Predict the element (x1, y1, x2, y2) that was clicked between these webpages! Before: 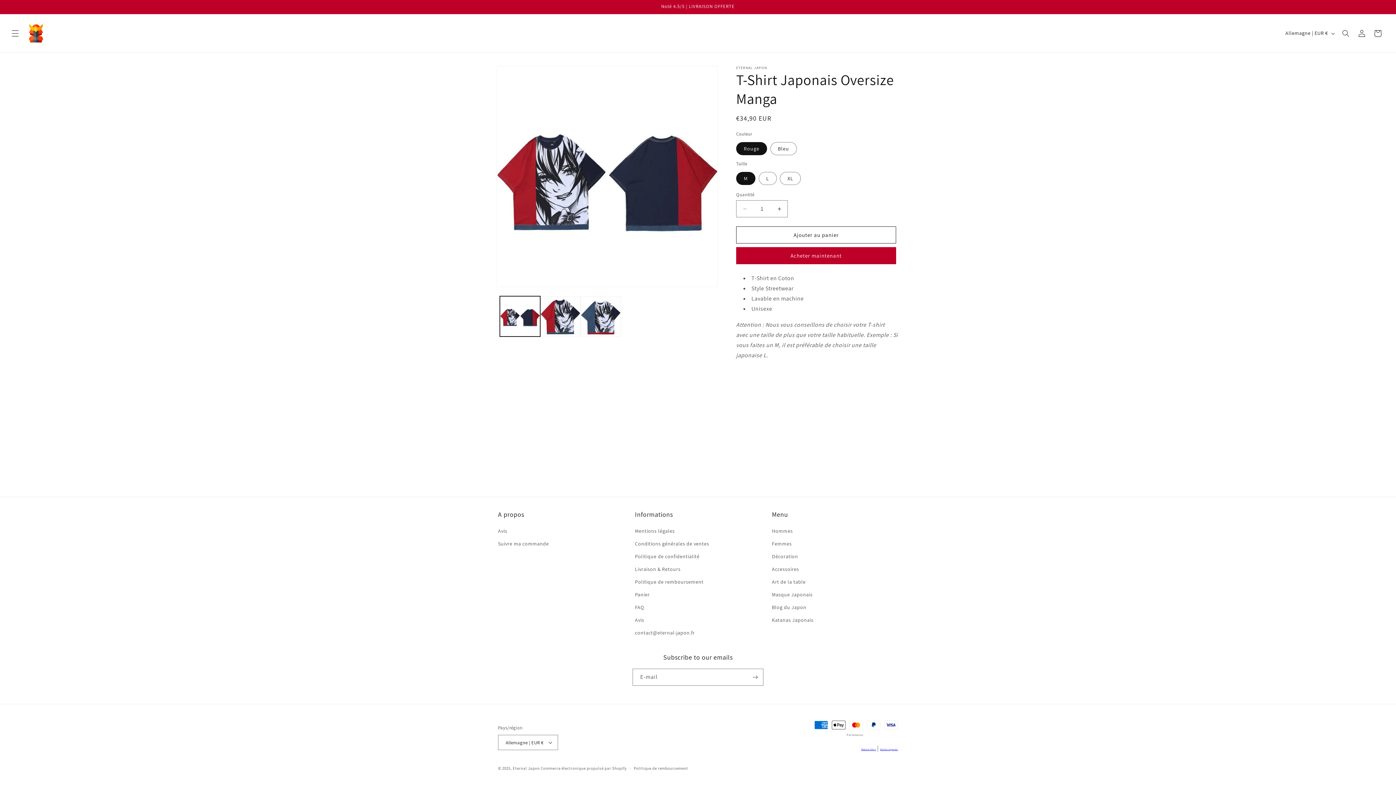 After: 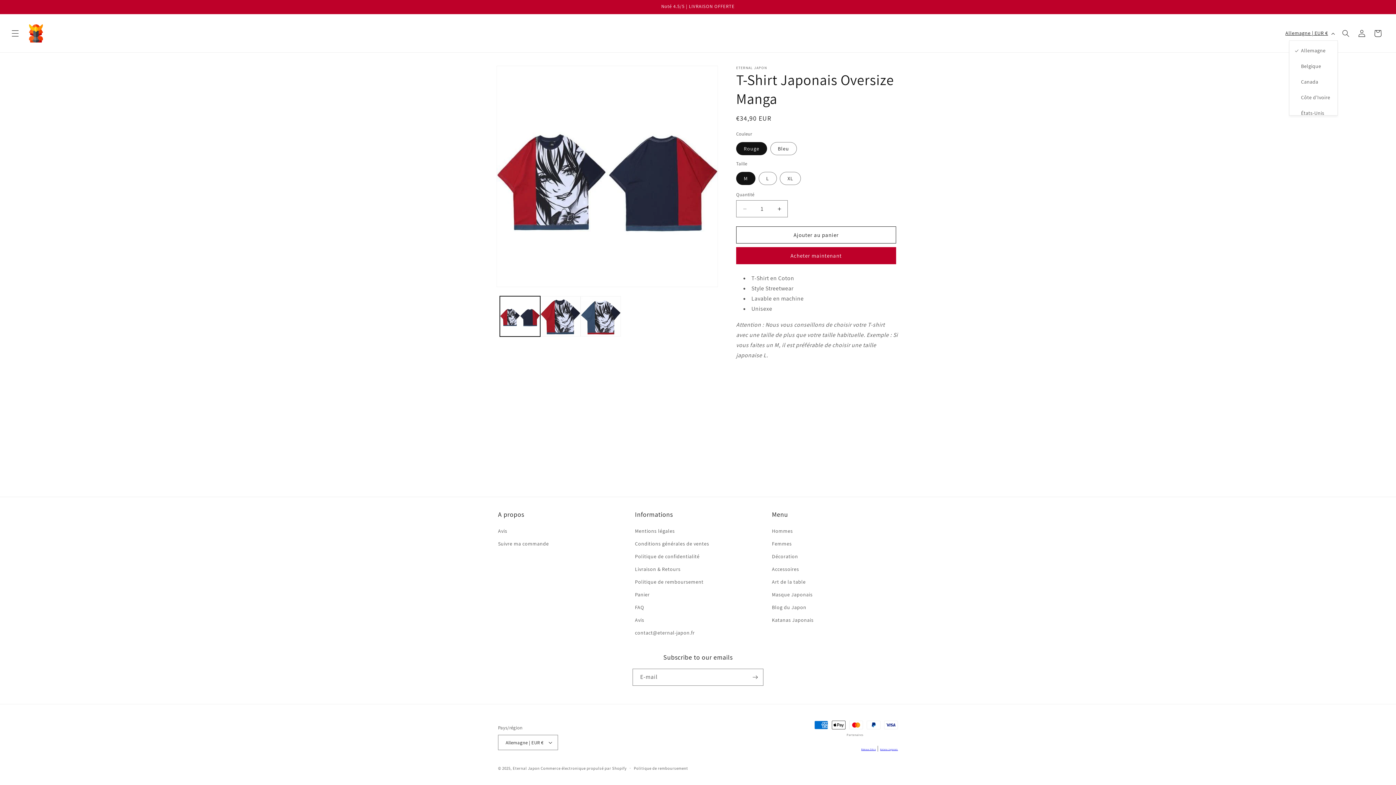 Action: label: Allemagne | EUR € bbox: (1281, 26, 1338, 40)